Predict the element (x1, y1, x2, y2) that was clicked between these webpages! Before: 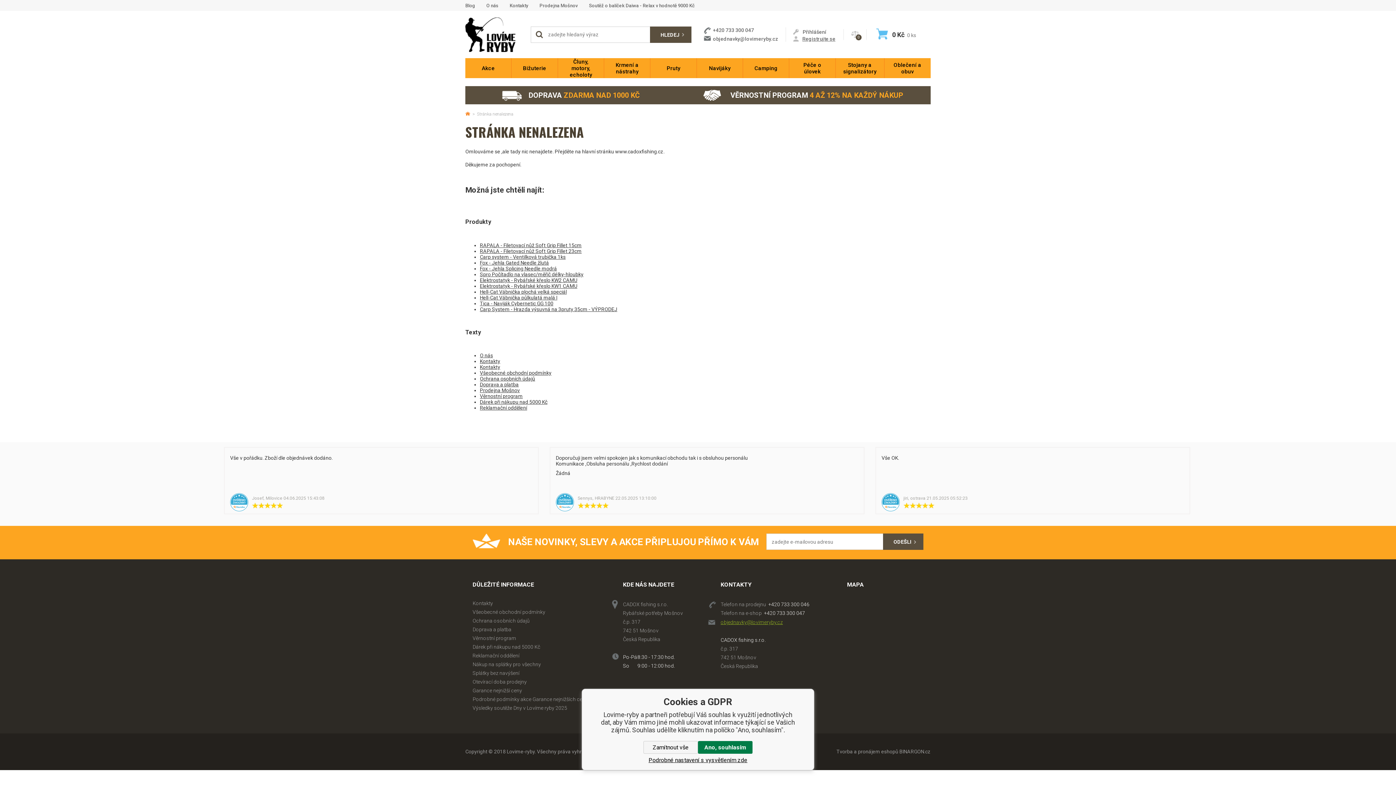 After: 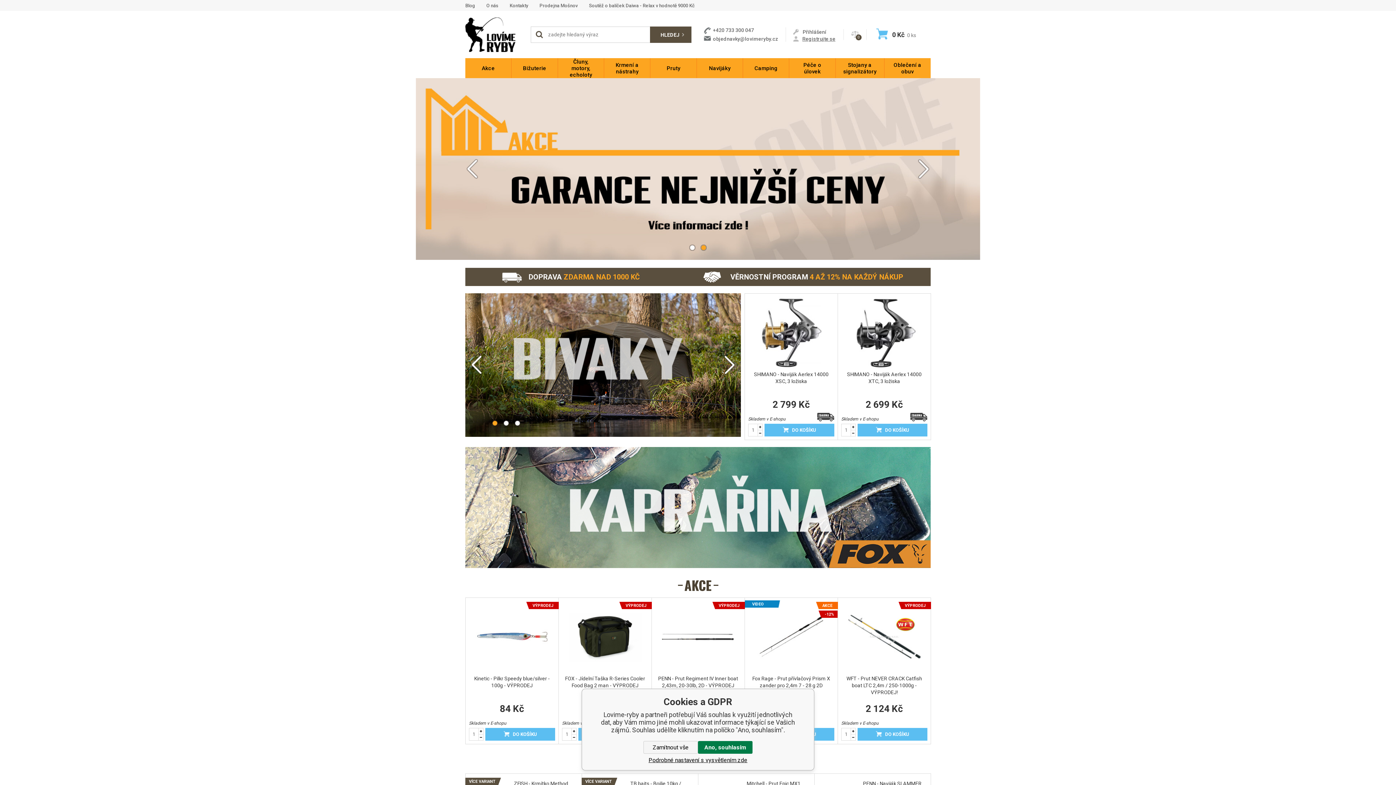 Action: bbox: (465, 111, 470, 115)